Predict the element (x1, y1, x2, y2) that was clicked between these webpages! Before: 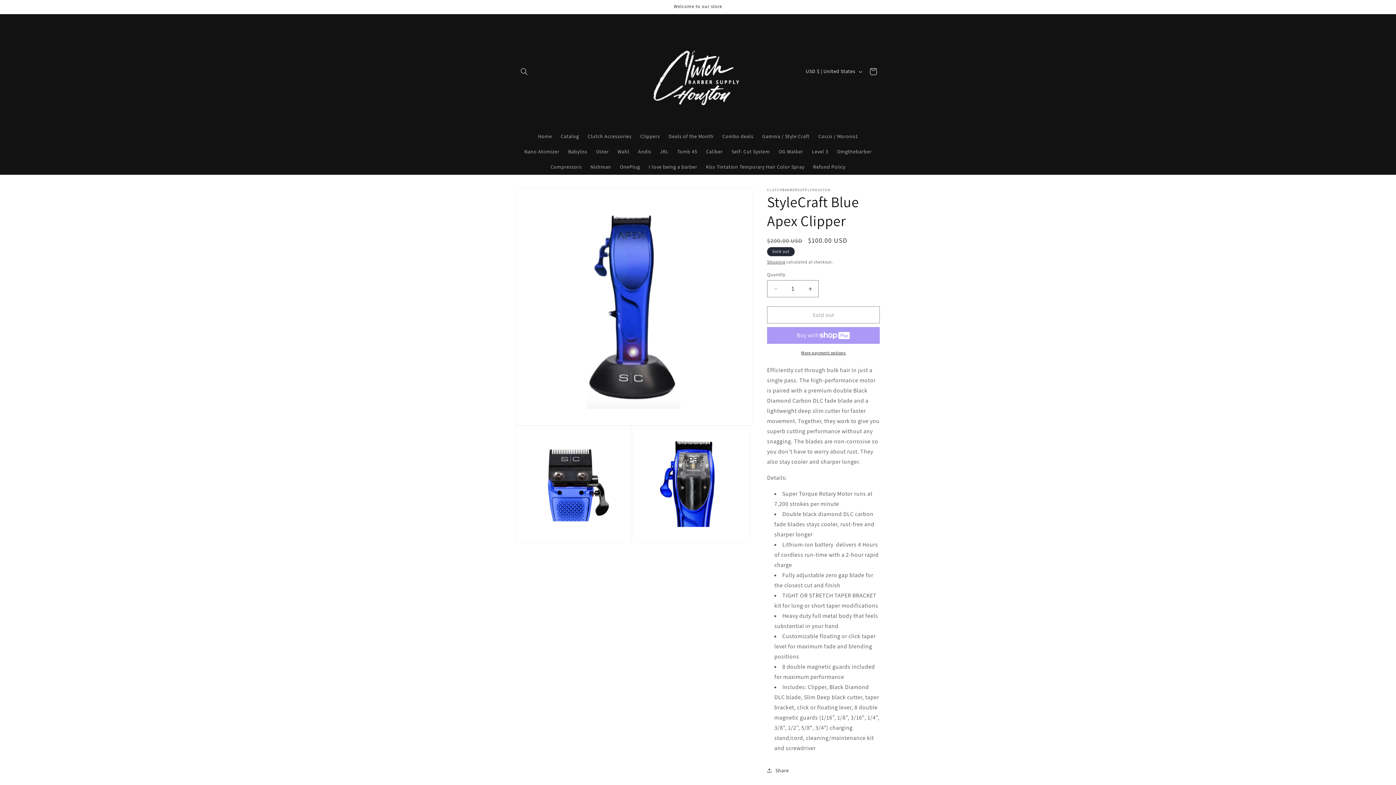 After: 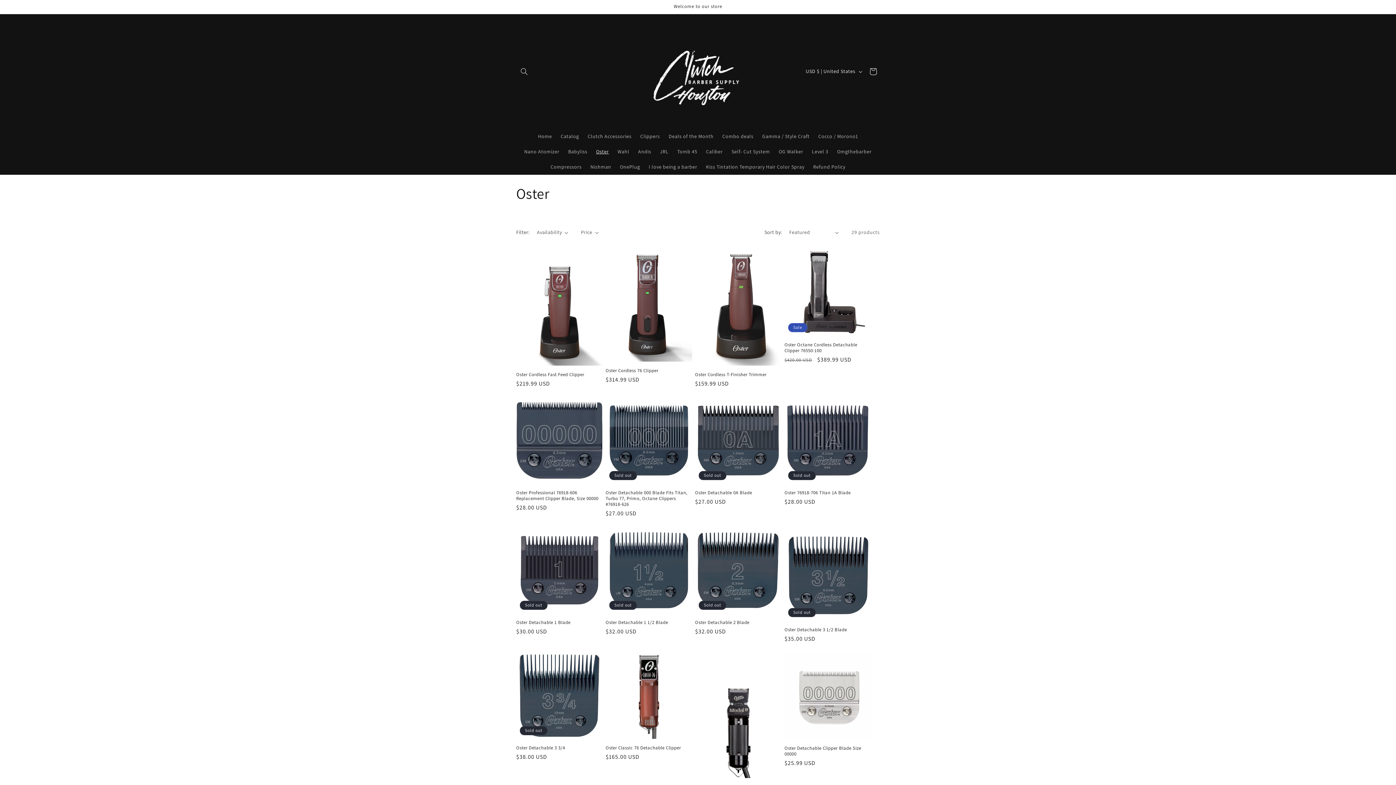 Action: bbox: (591, 144, 613, 159) label: Oster